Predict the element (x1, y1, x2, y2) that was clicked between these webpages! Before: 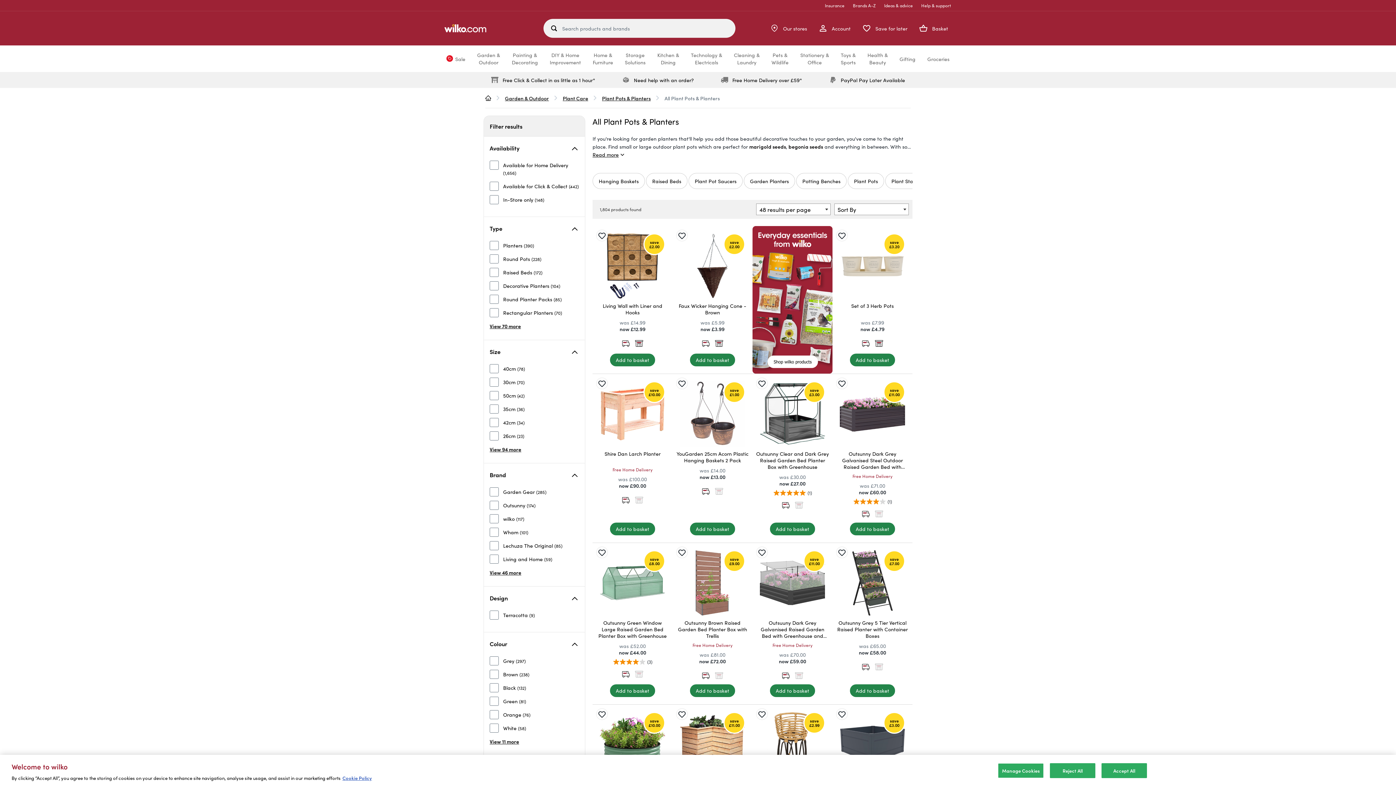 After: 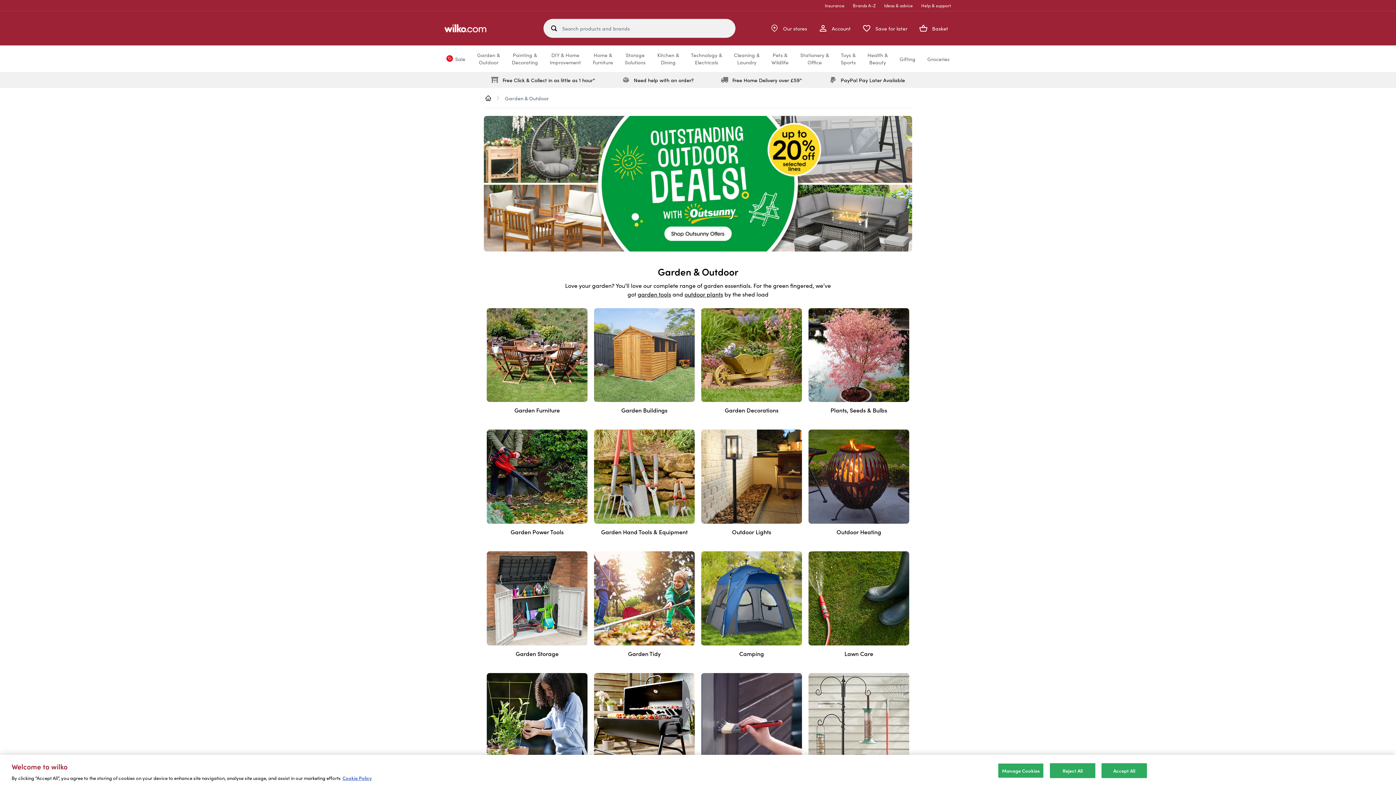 Action: bbox: (492, 94, 549, 101) label:  Garden & Outdoor